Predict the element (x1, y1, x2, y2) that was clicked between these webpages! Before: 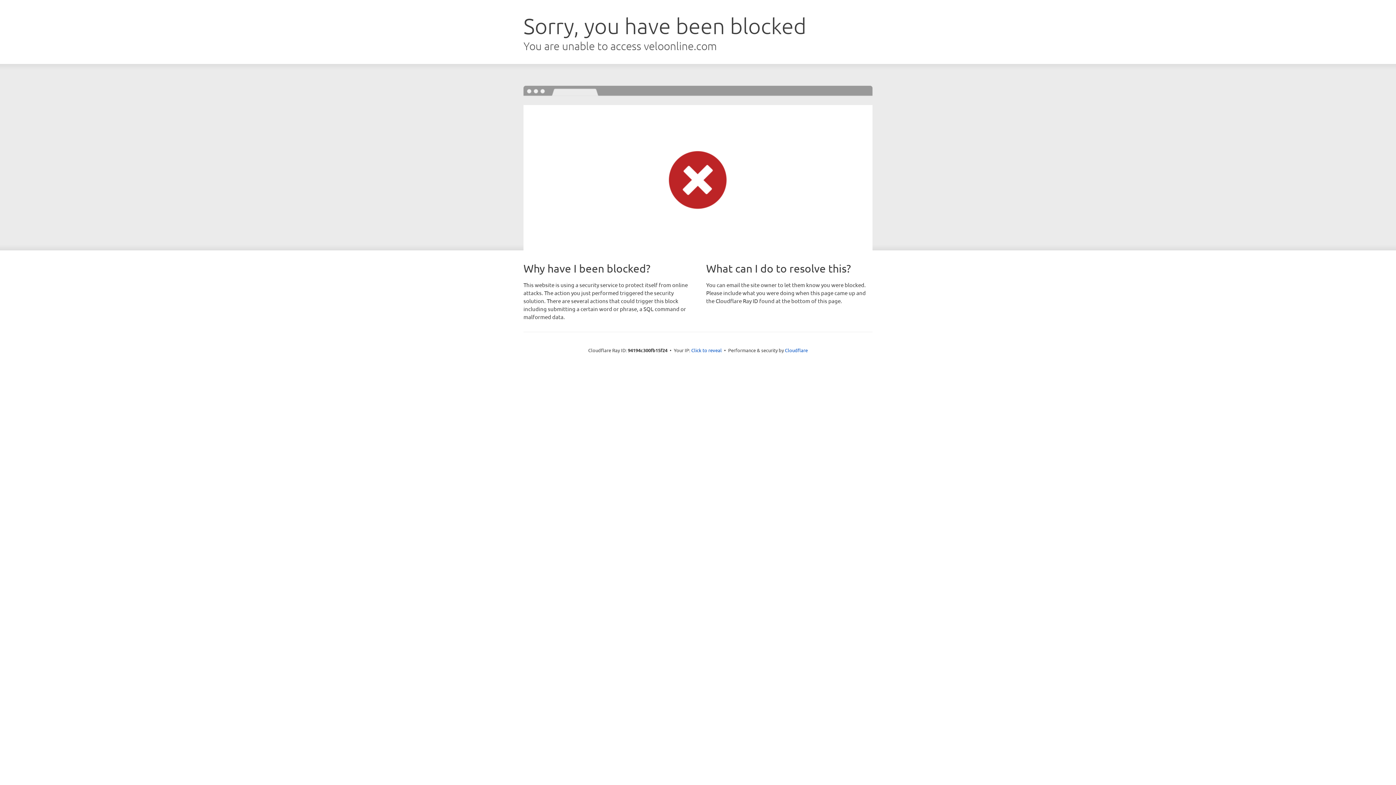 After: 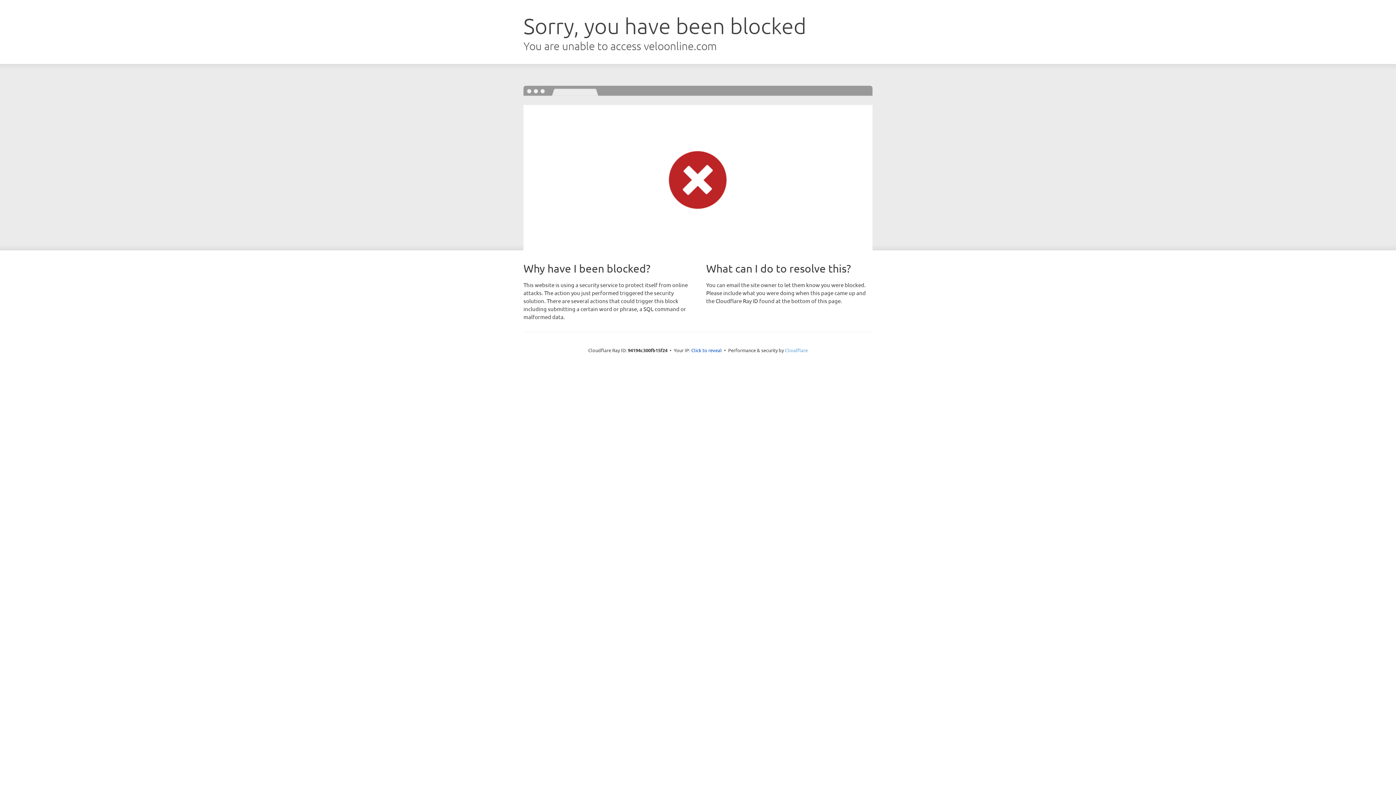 Action: label: Cloudflare bbox: (785, 347, 808, 353)